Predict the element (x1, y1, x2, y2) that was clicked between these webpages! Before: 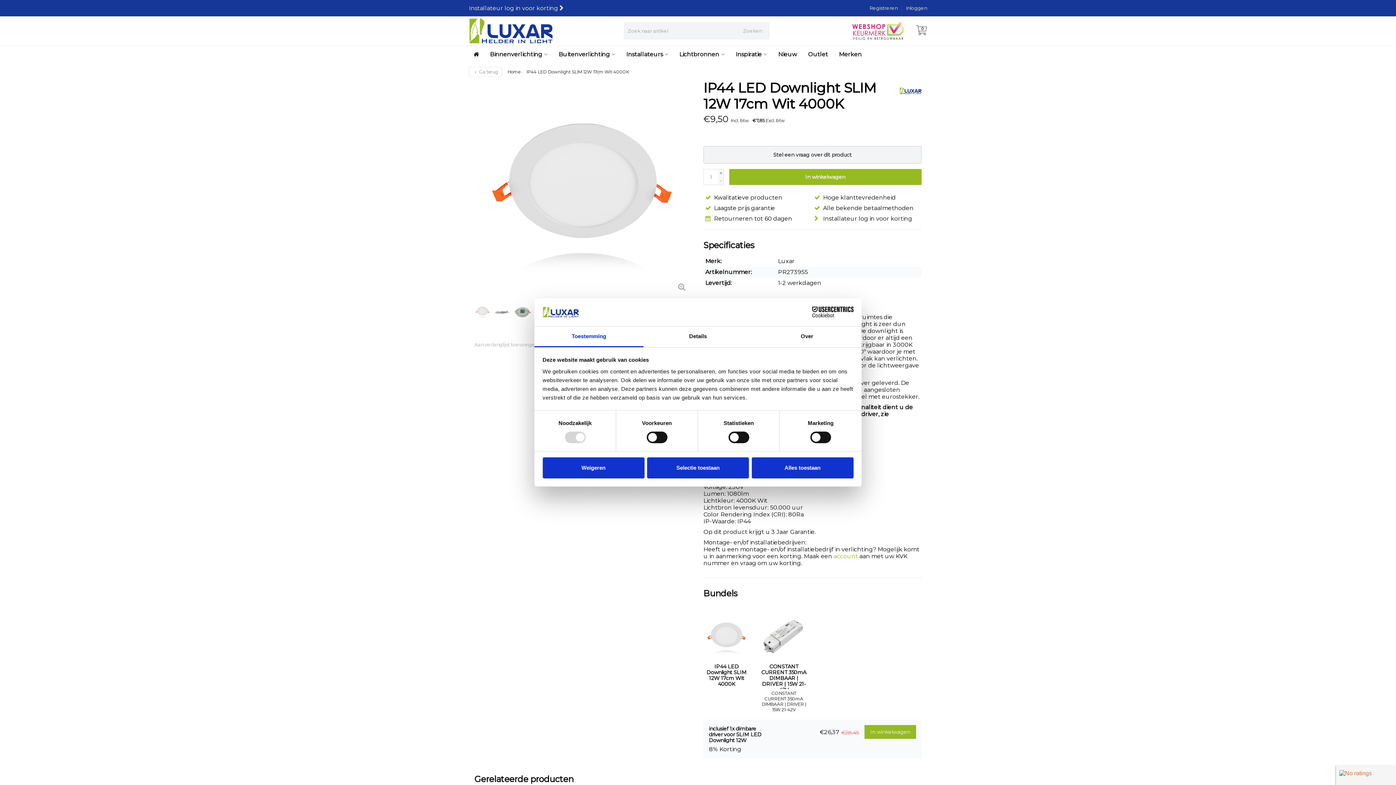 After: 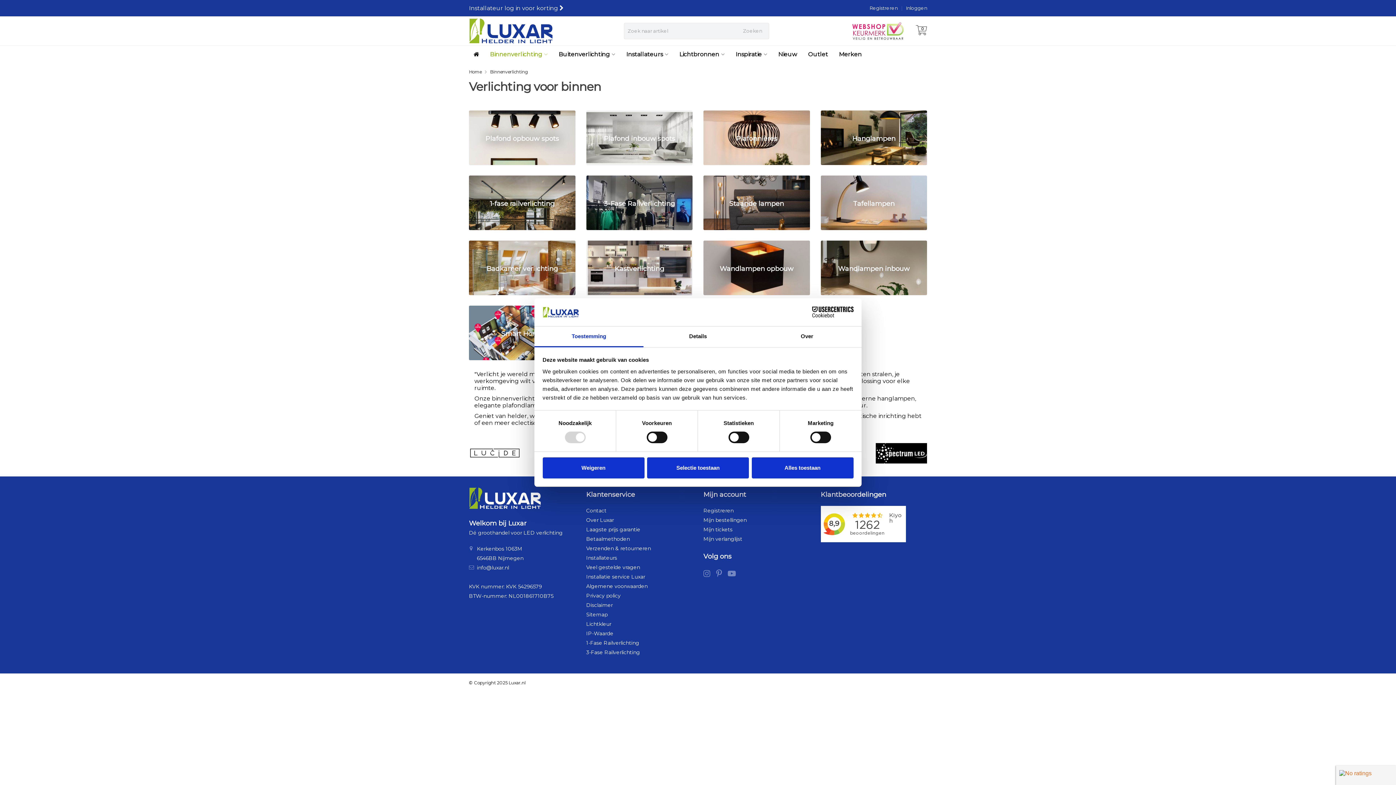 Action: bbox: (485, 45, 552, 63) label: Binnenverlichting